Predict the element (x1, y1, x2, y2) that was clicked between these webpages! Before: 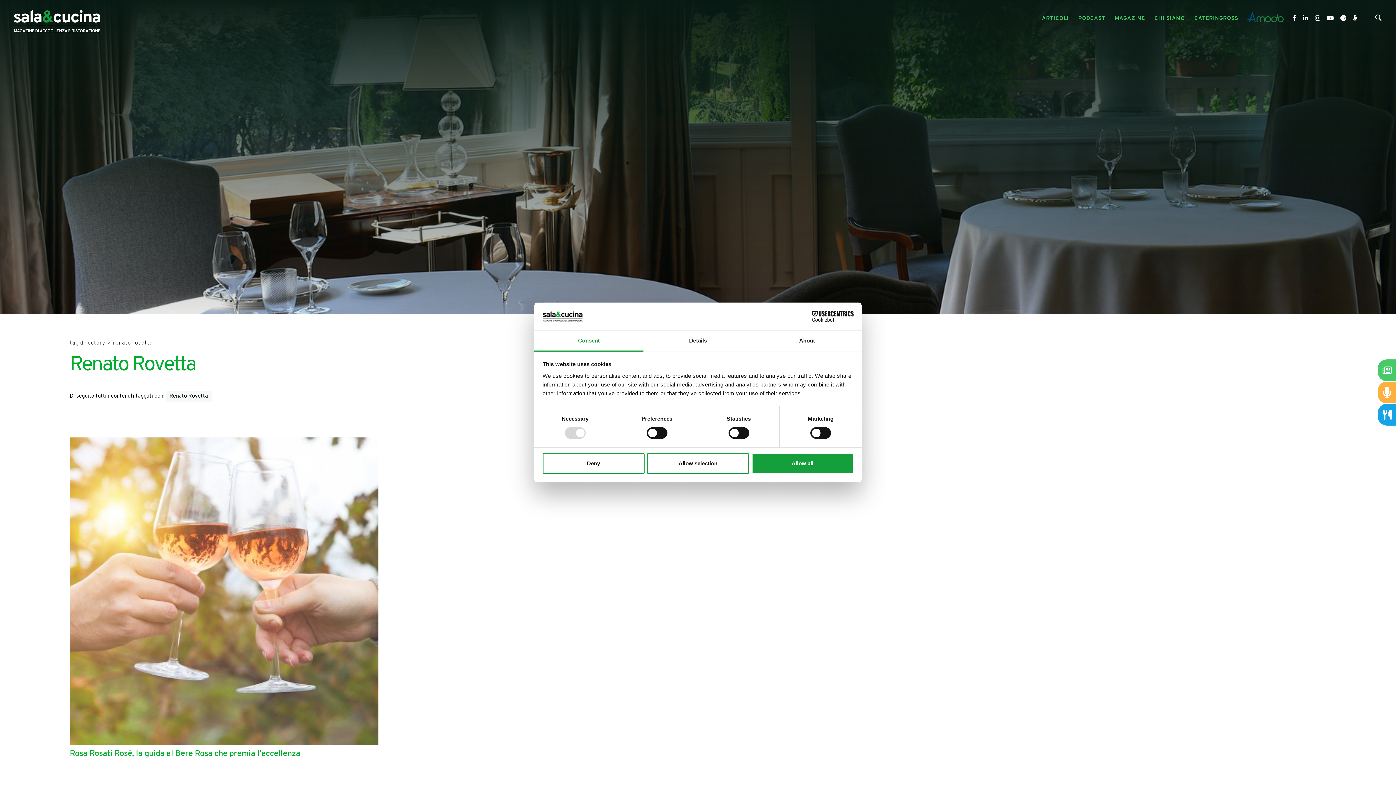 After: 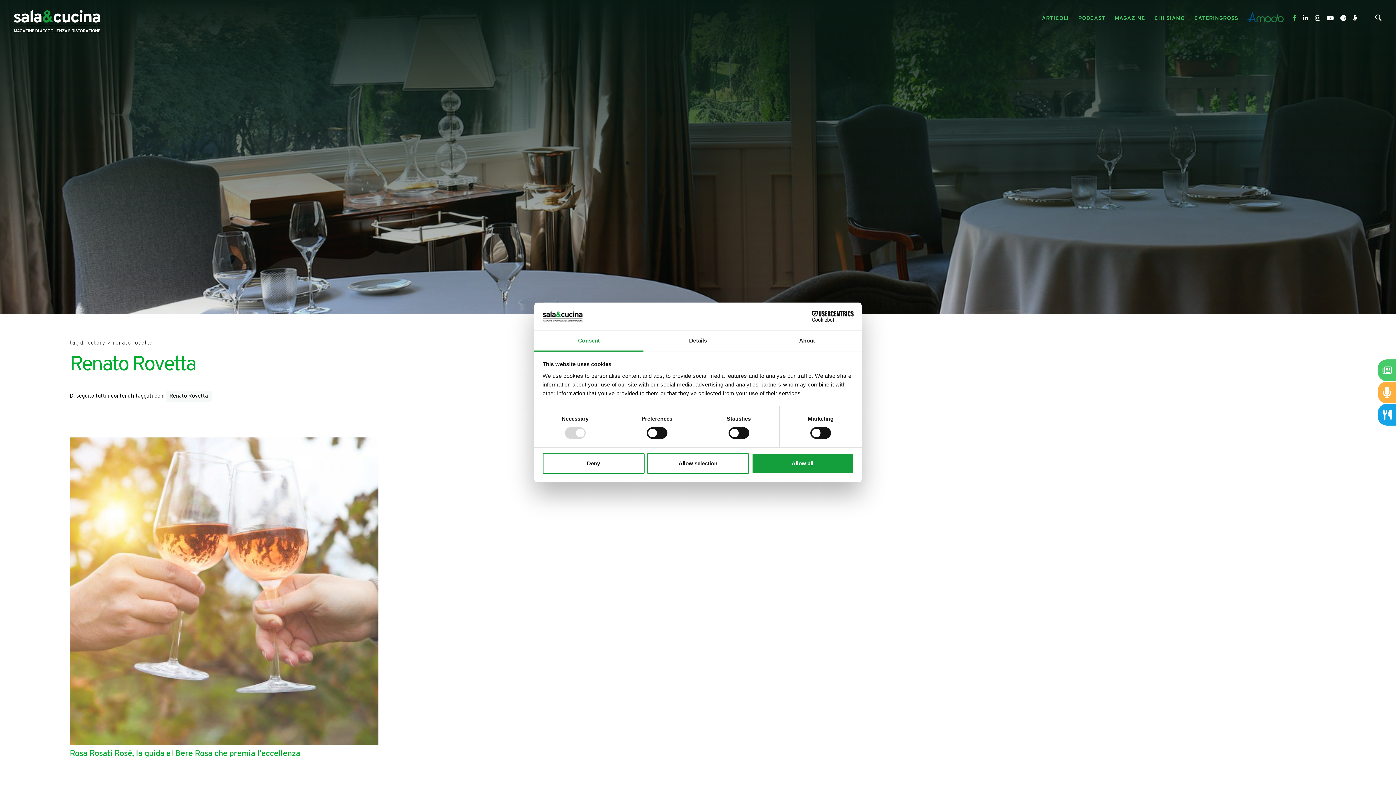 Action: bbox: (1293, 15, 1298, 21) label:  